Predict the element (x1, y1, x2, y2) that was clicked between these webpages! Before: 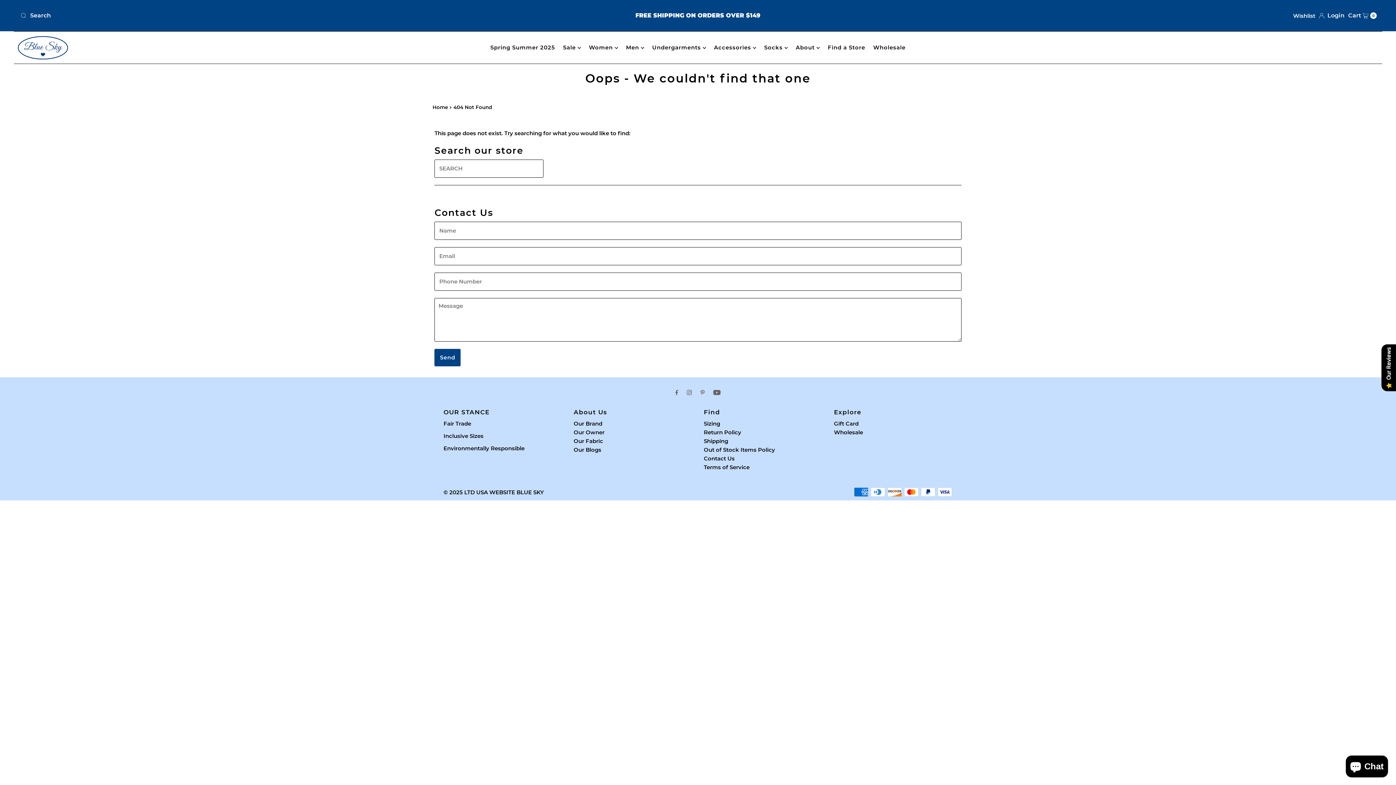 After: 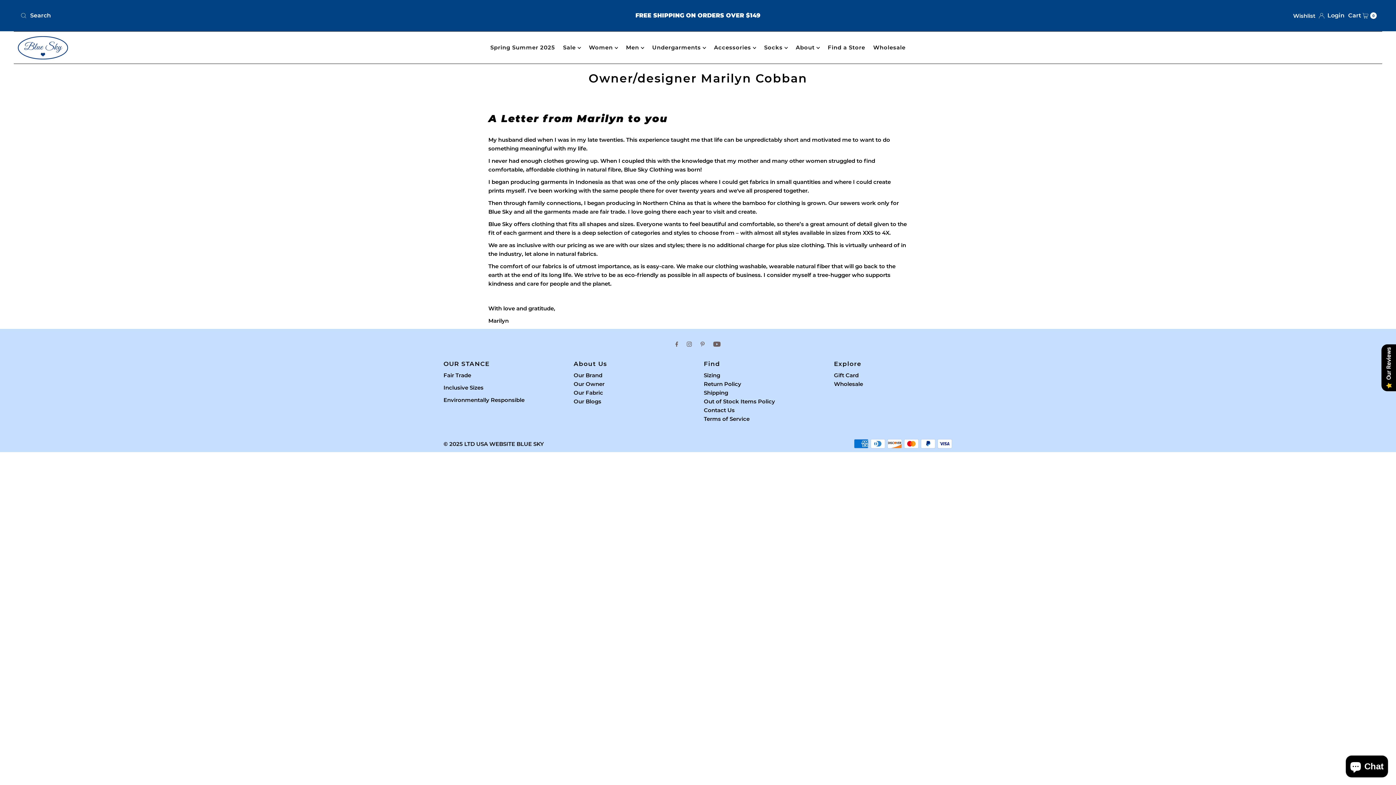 Action: label: Our Owner bbox: (573, 440, 604, 447)